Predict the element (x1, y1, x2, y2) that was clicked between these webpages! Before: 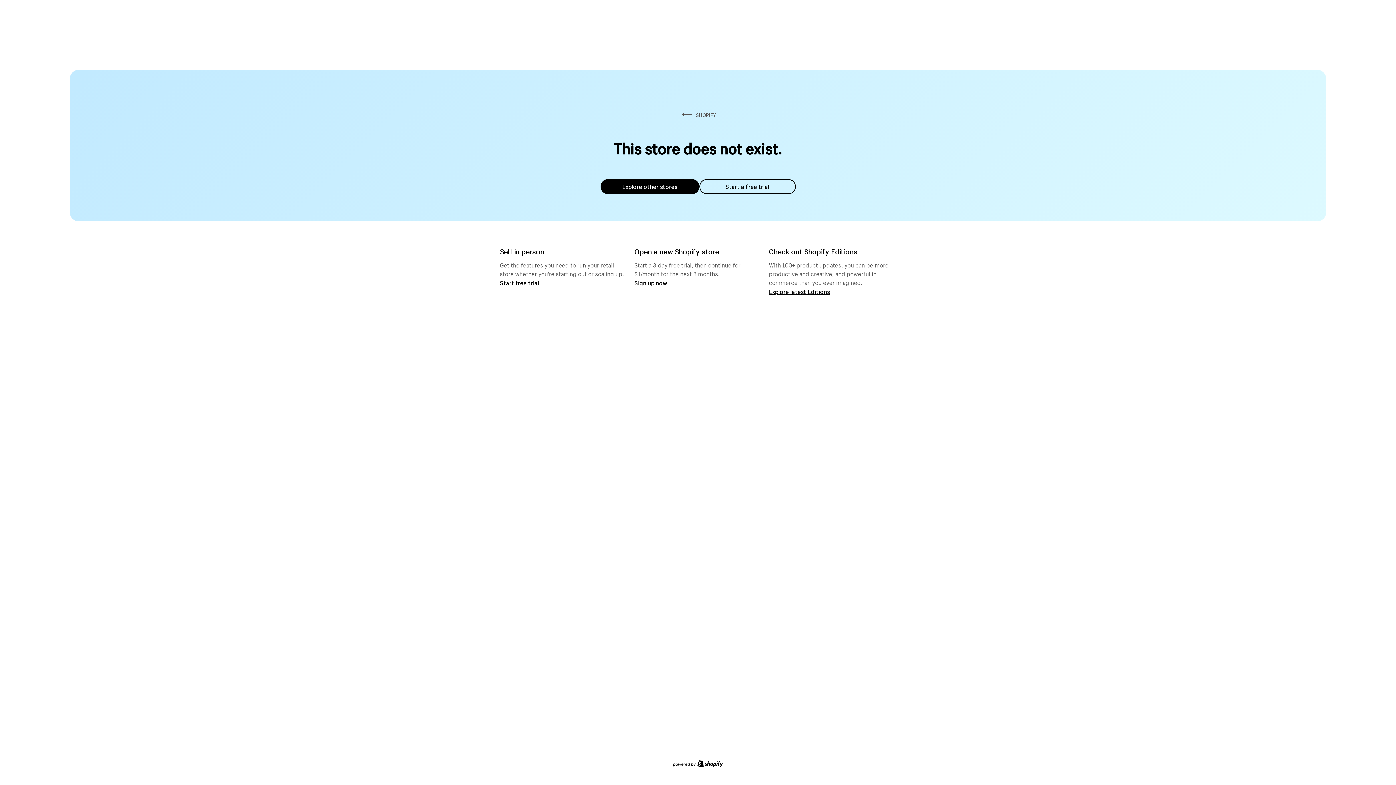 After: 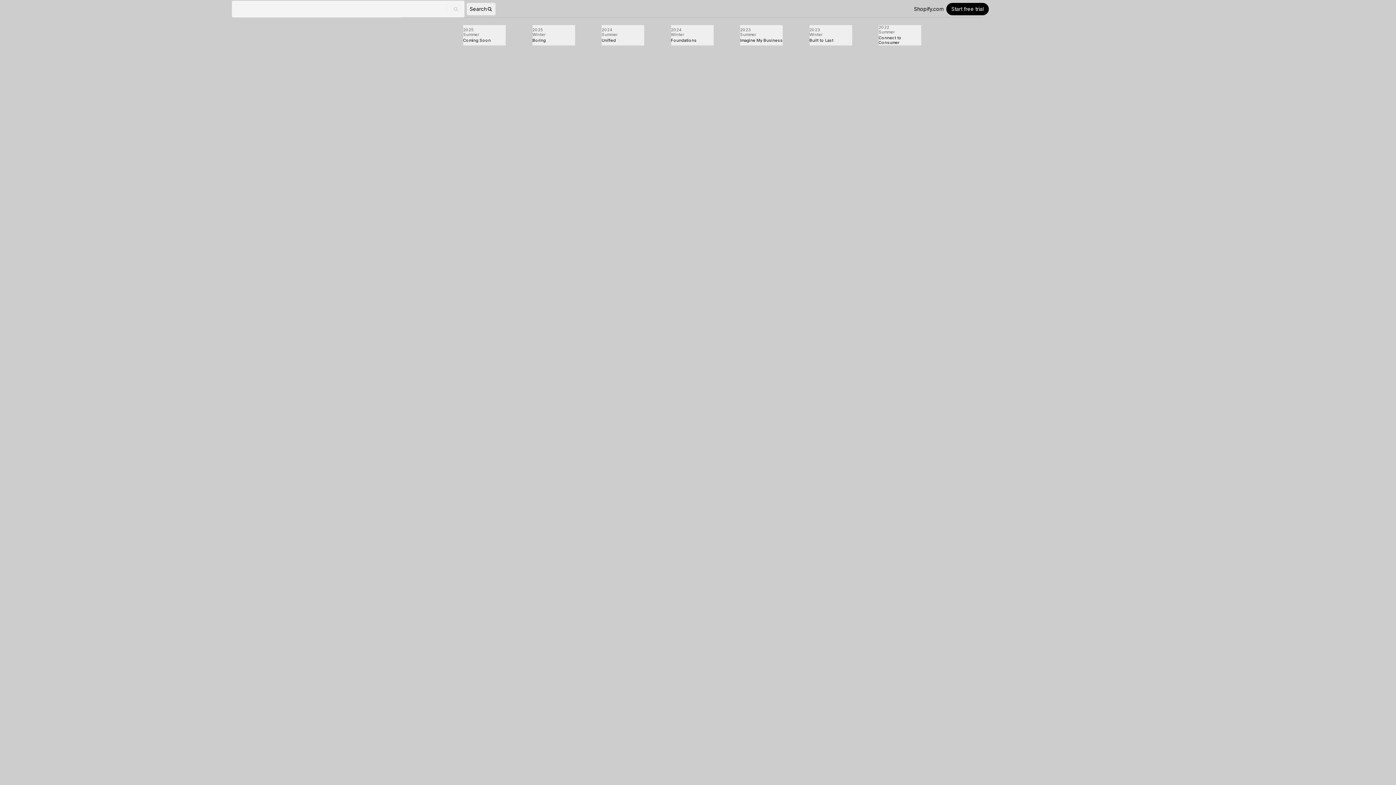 Action: bbox: (769, 287, 830, 295) label: Explore latest Editions